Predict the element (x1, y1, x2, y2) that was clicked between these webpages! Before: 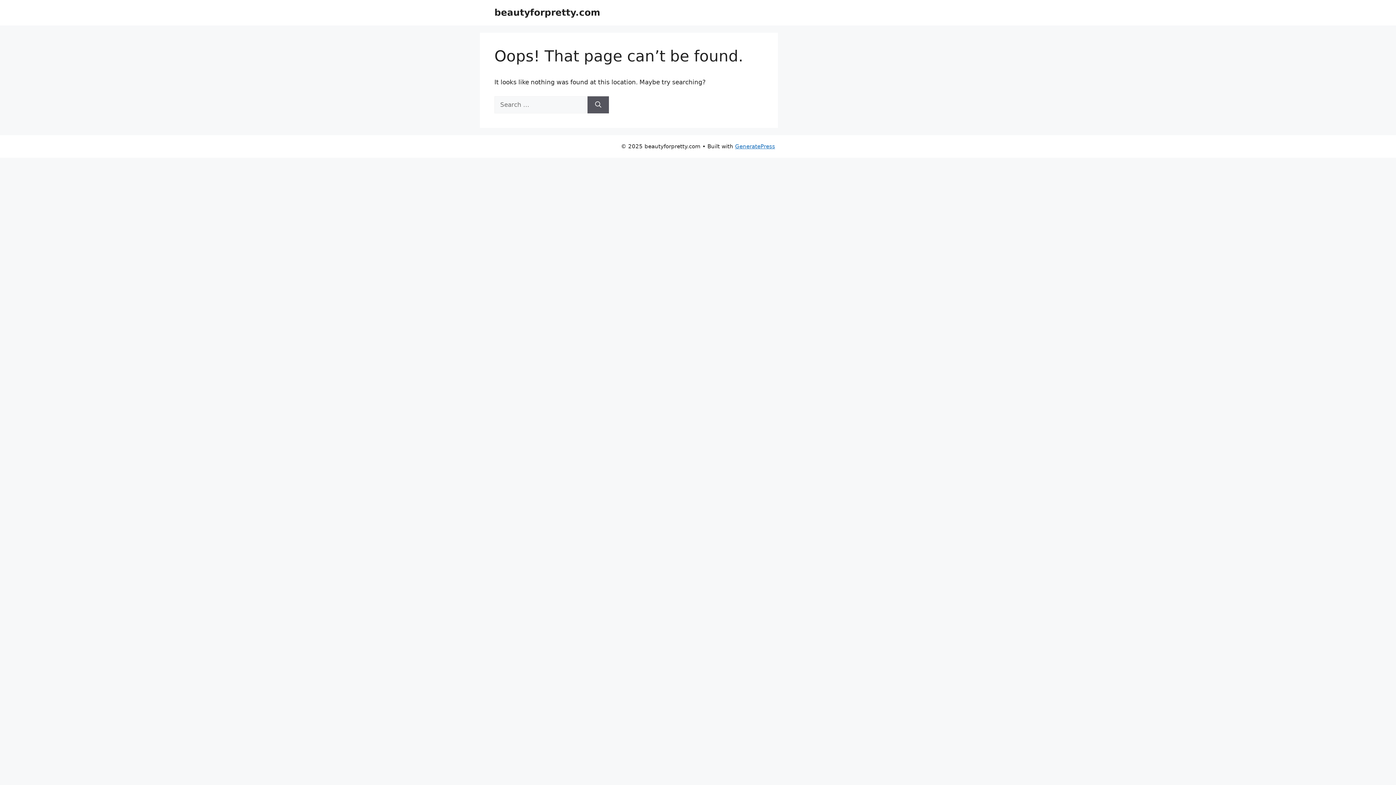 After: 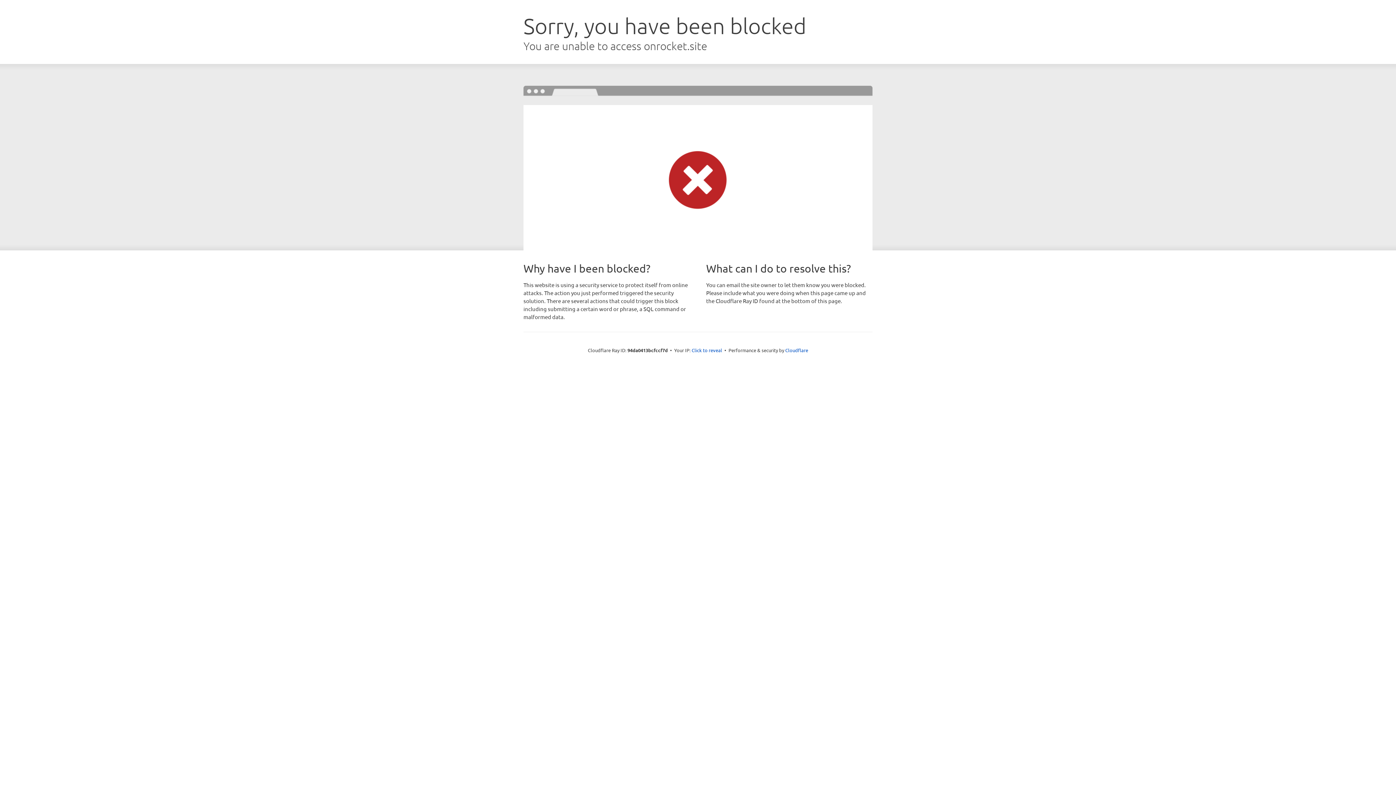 Action: bbox: (735, 143, 775, 149) label: GeneratePress